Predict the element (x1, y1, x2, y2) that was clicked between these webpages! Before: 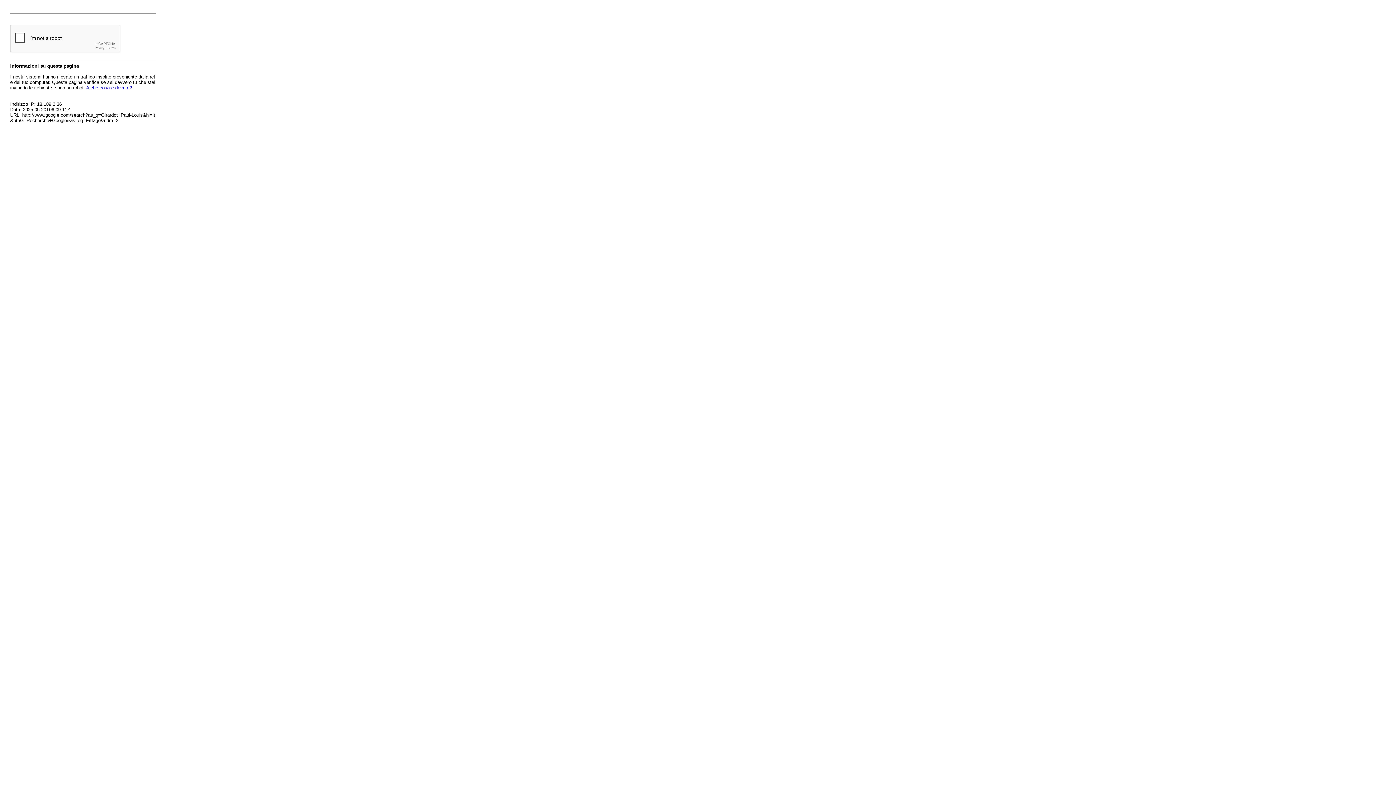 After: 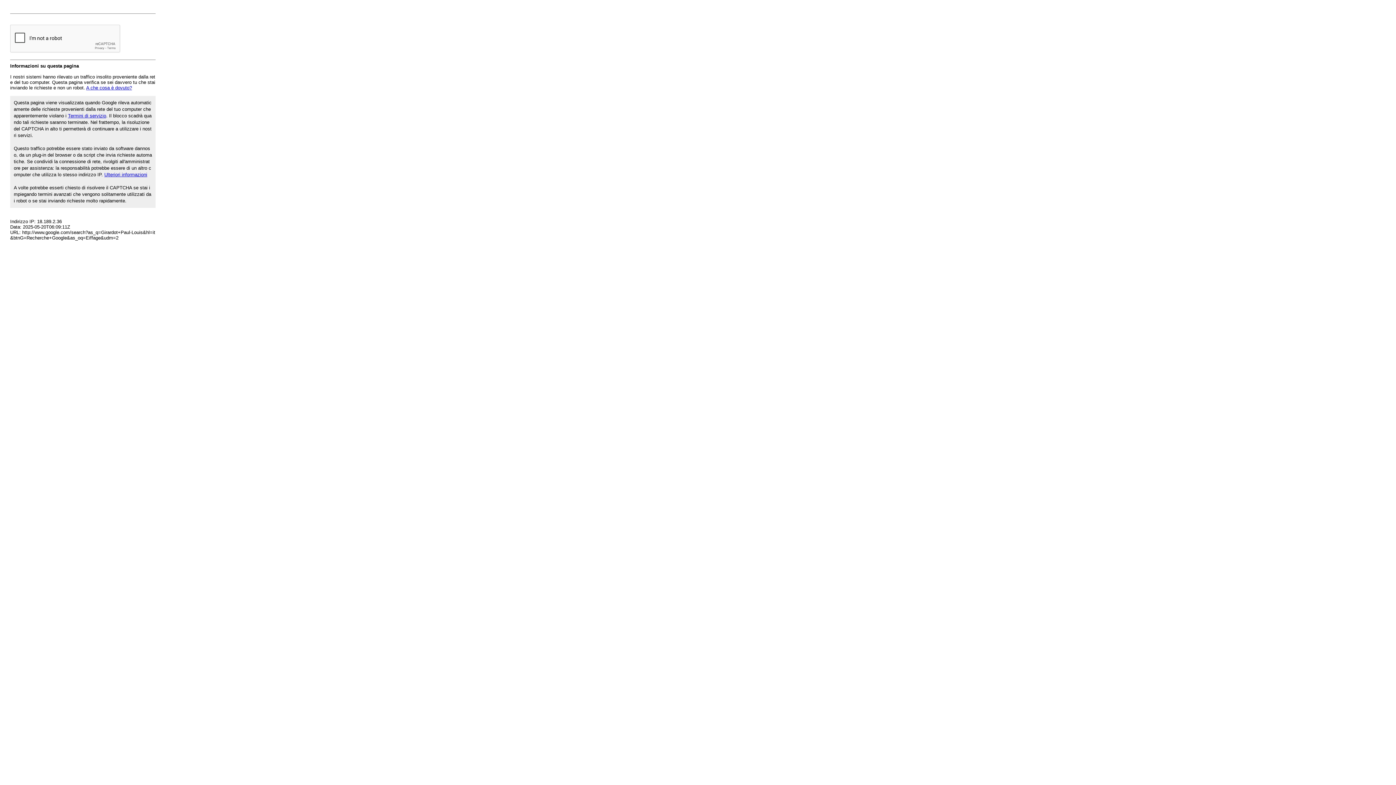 Action: bbox: (86, 85, 132, 90) label: A che cosa è dovuto?